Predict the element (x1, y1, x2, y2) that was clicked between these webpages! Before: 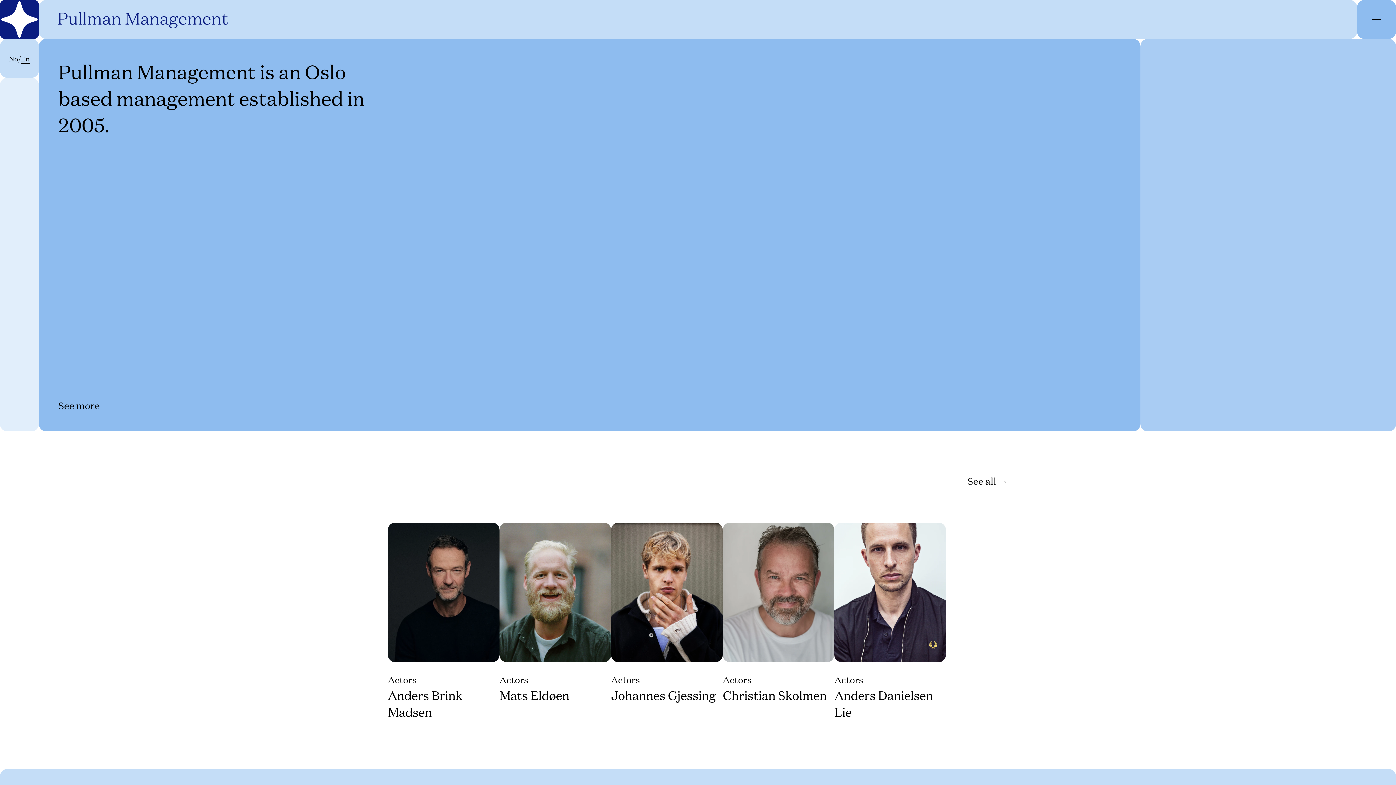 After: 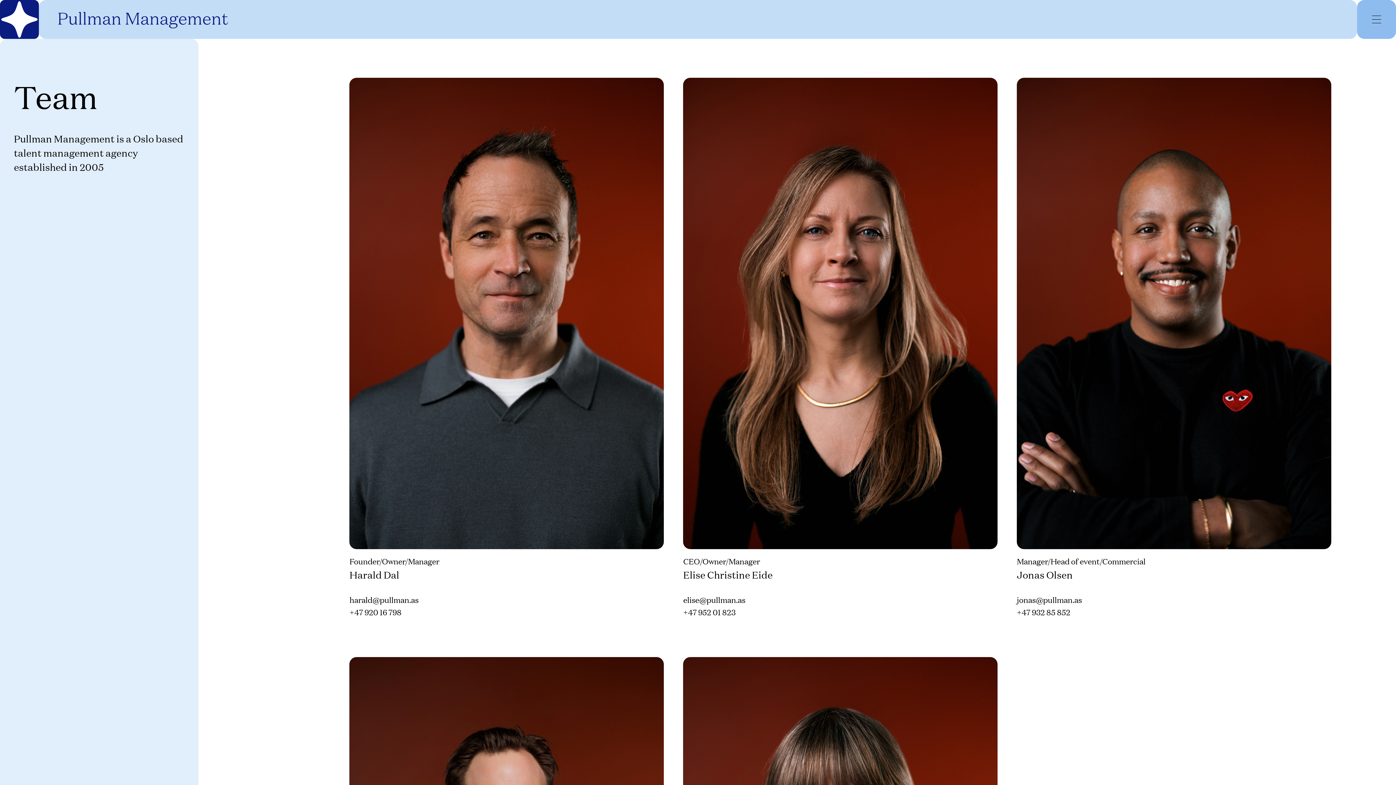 Action: label: See more bbox: (58, 398, 99, 412)